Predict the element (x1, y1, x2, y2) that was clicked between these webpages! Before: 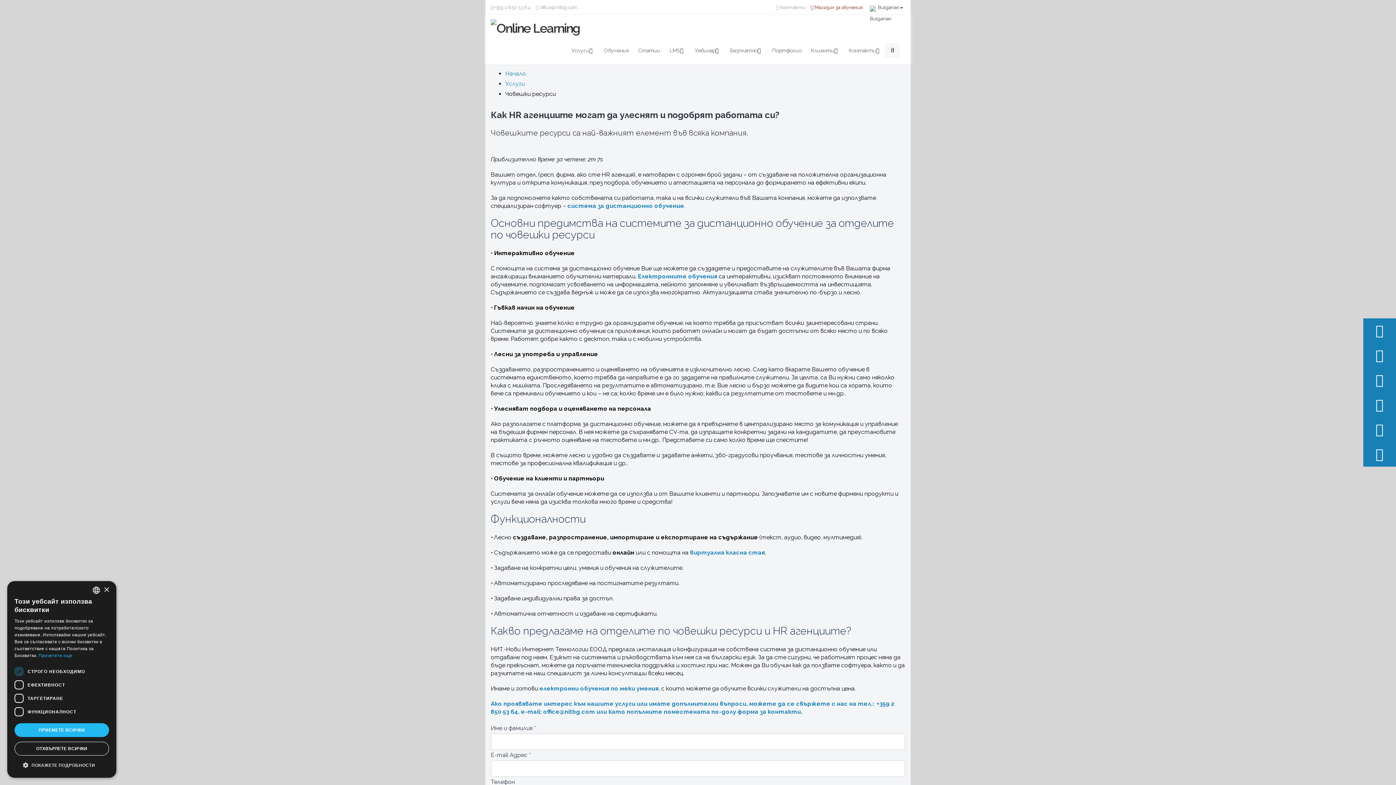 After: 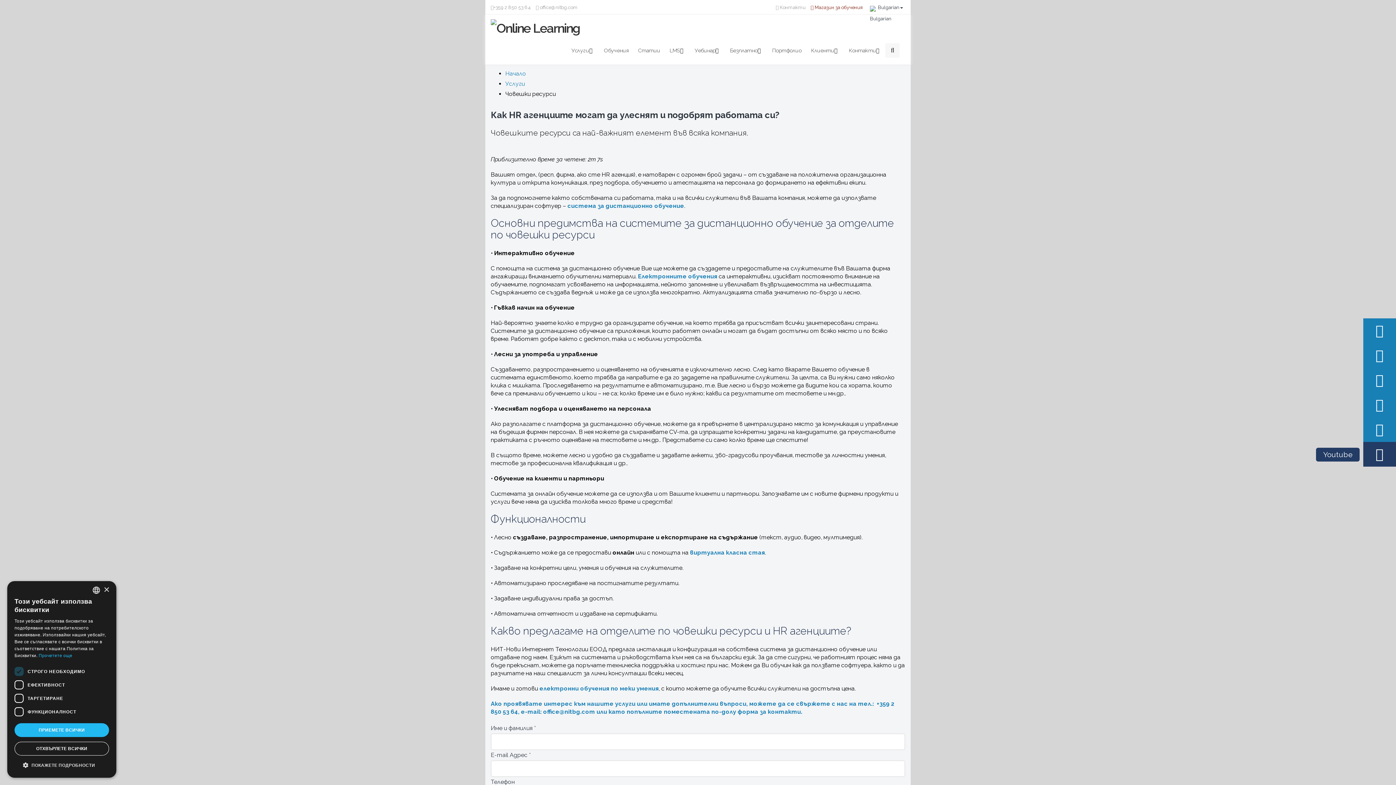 Action: bbox: (1363, 442, 1396, 466)